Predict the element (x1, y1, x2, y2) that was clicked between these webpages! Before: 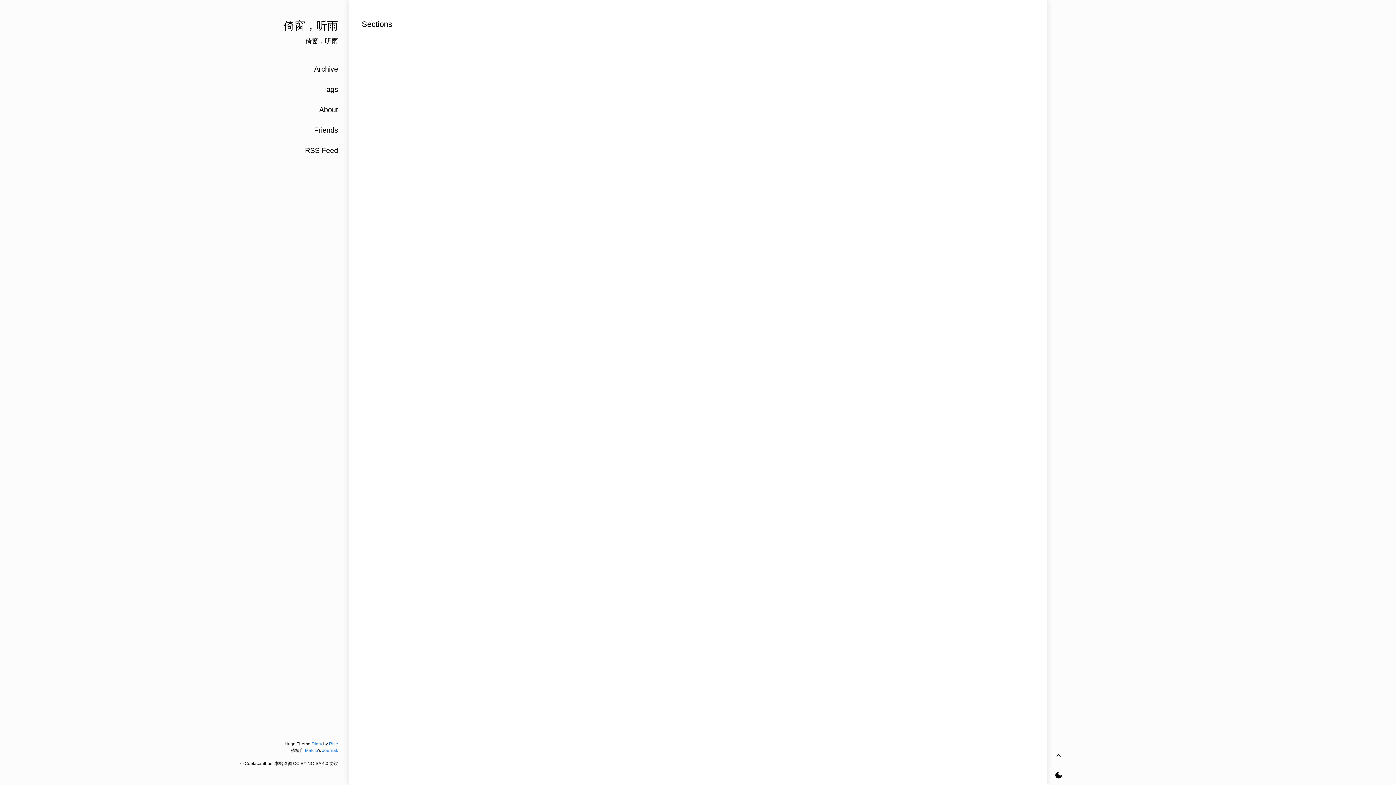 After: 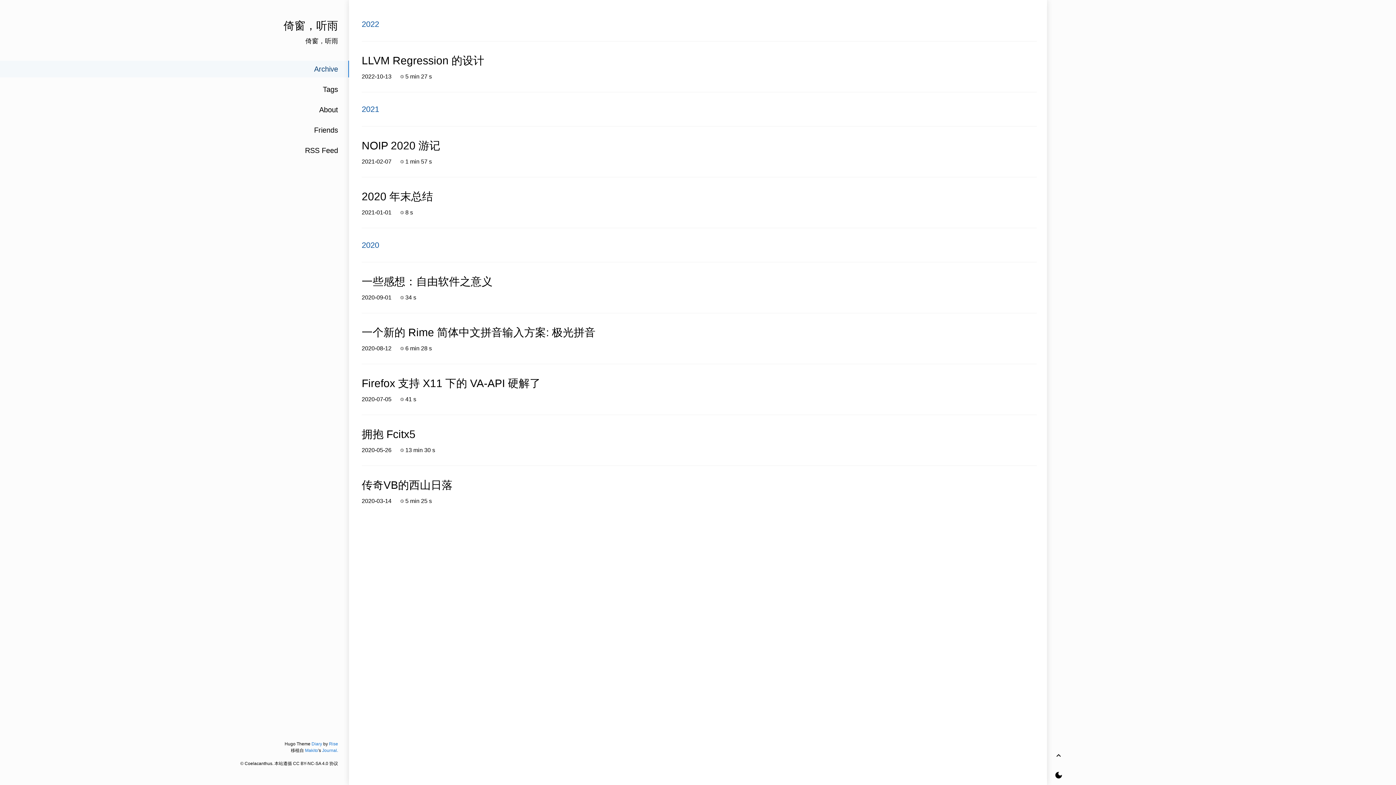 Action: bbox: (0, 60, 349, 77) label: Archive